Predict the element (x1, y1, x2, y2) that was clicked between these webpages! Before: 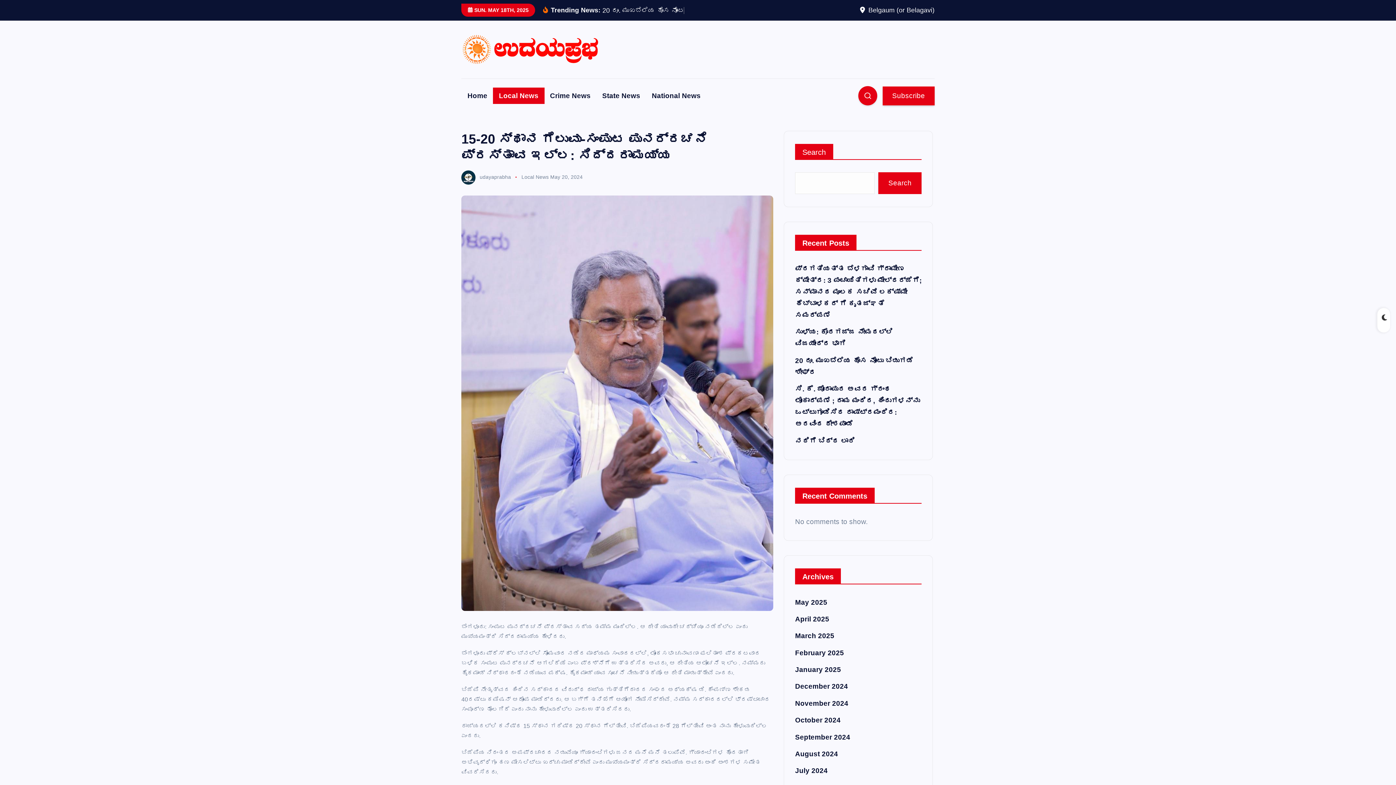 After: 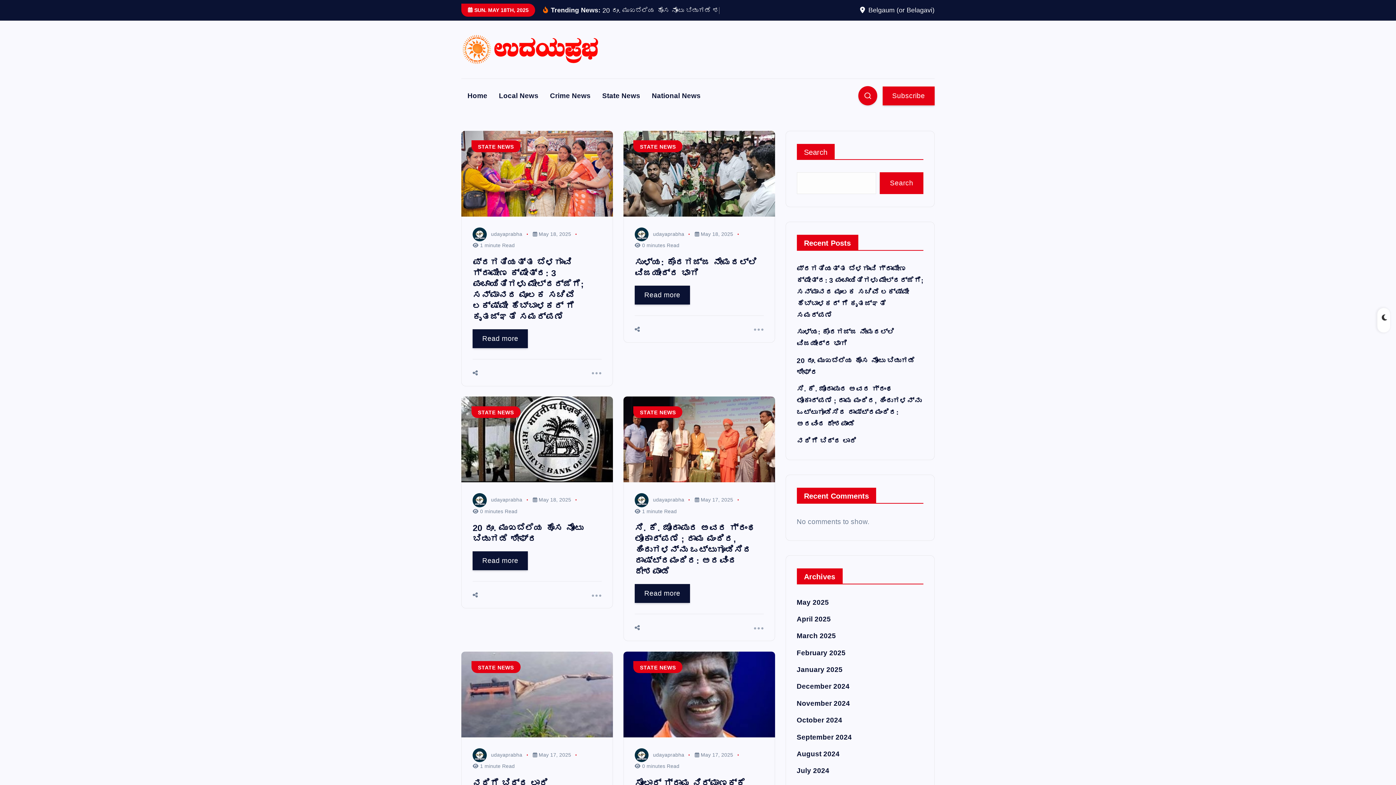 Action: label: May 2025 bbox: (795, 620, 827, 628)